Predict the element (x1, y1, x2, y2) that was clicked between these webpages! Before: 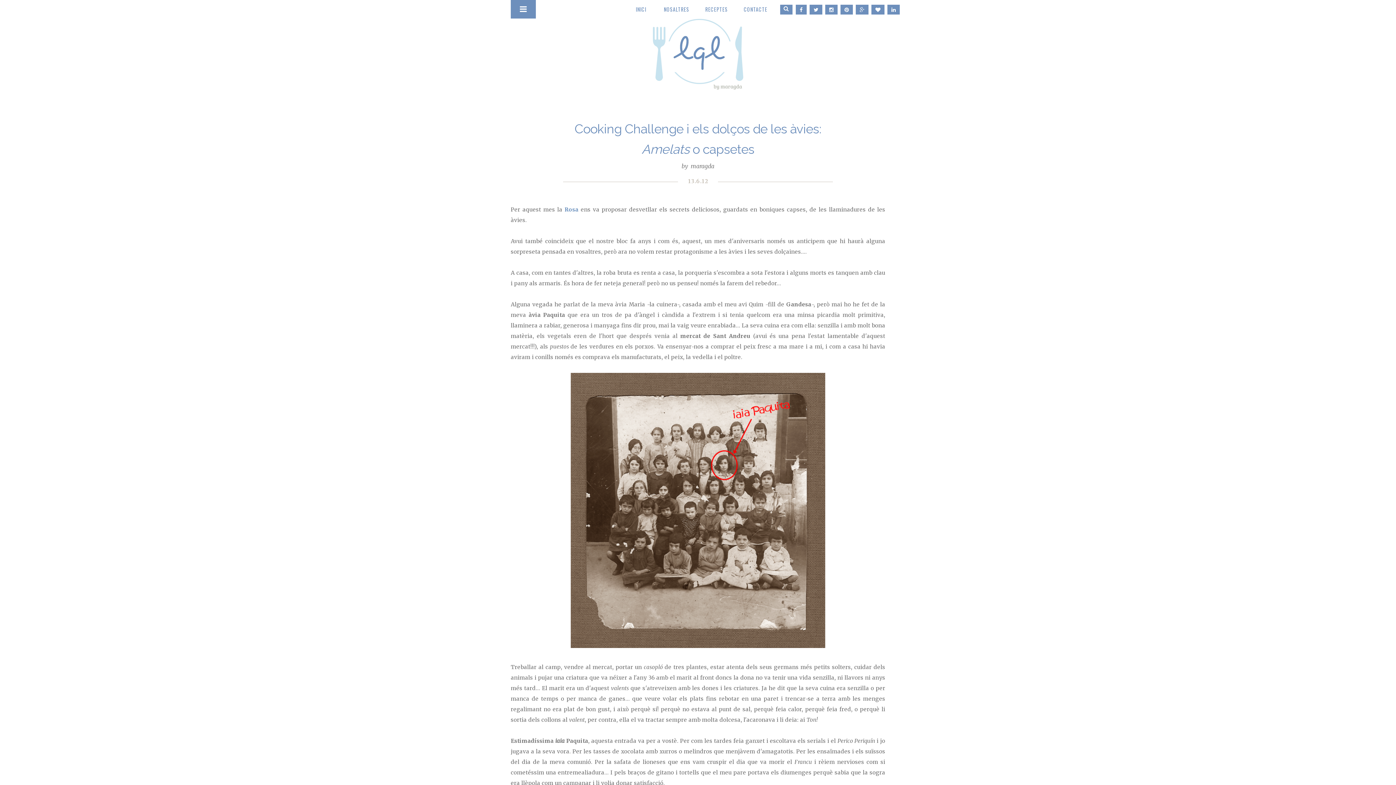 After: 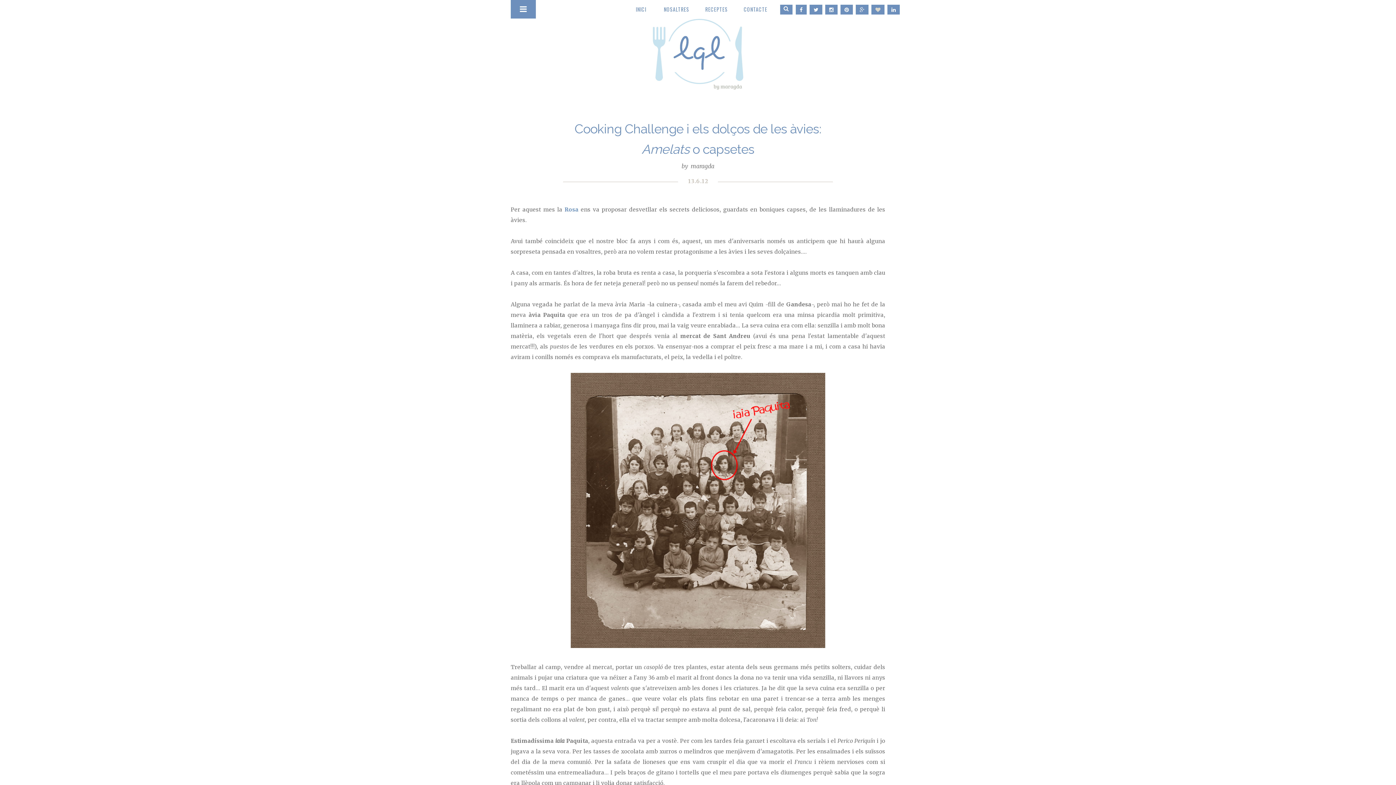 Action: bbox: (870, 6, 884, 12)